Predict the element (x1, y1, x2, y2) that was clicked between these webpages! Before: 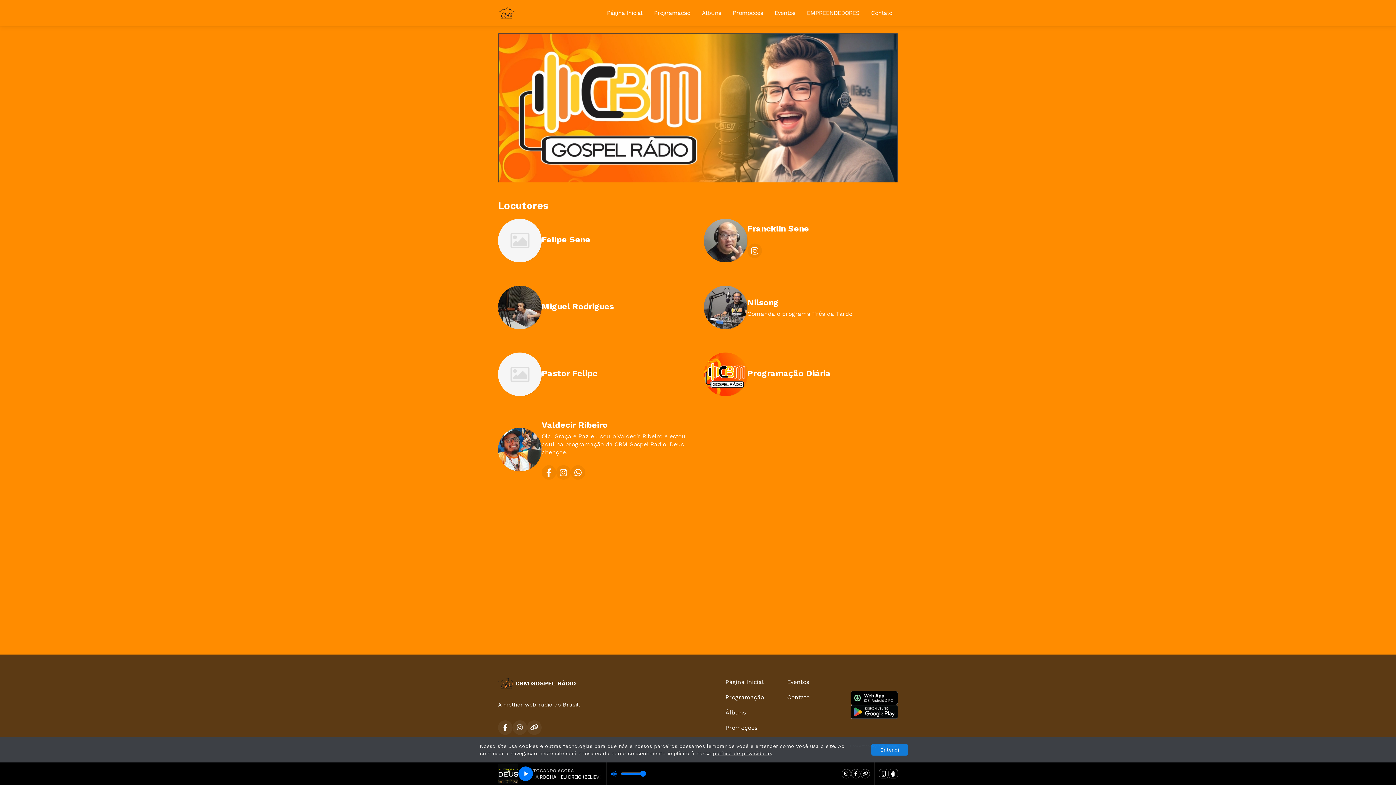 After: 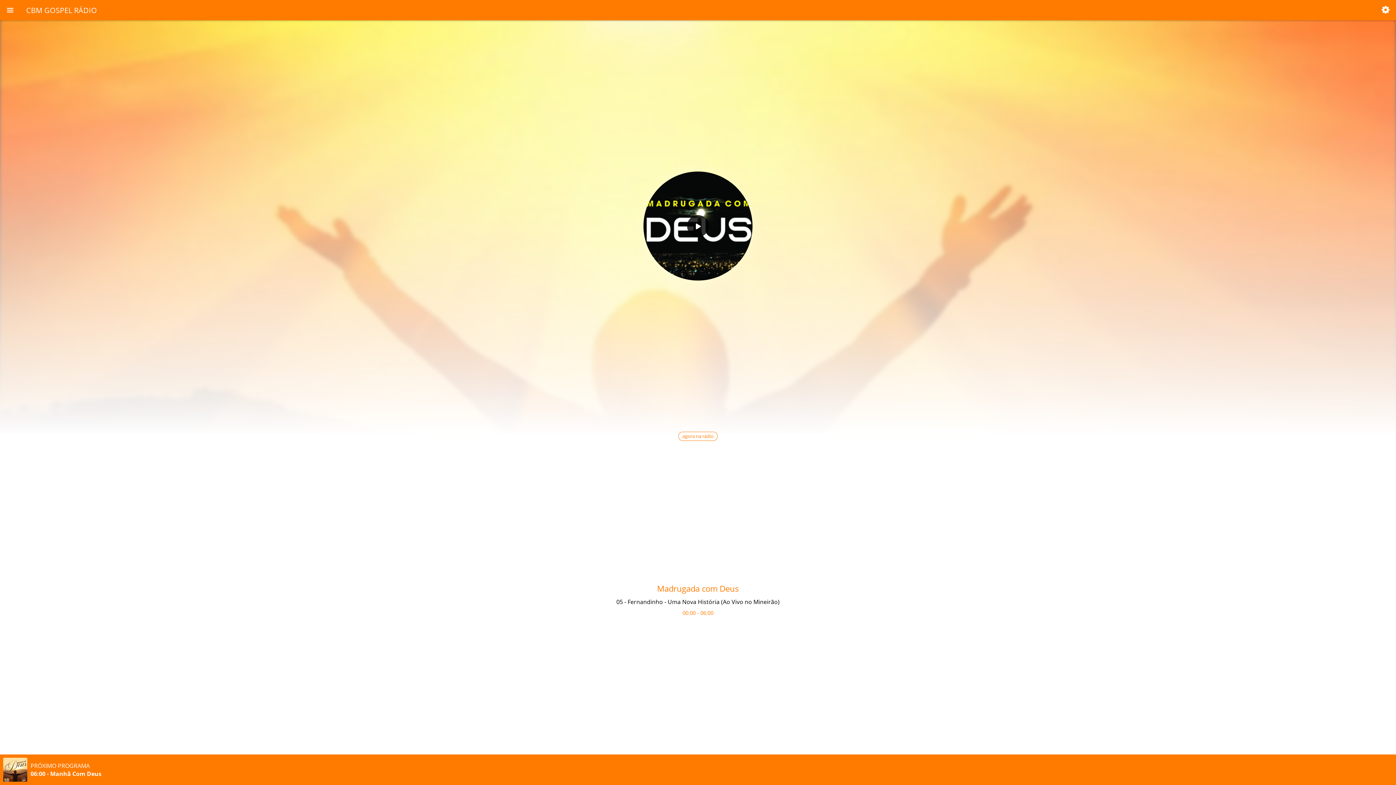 Action: bbox: (879, 769, 888, 778)